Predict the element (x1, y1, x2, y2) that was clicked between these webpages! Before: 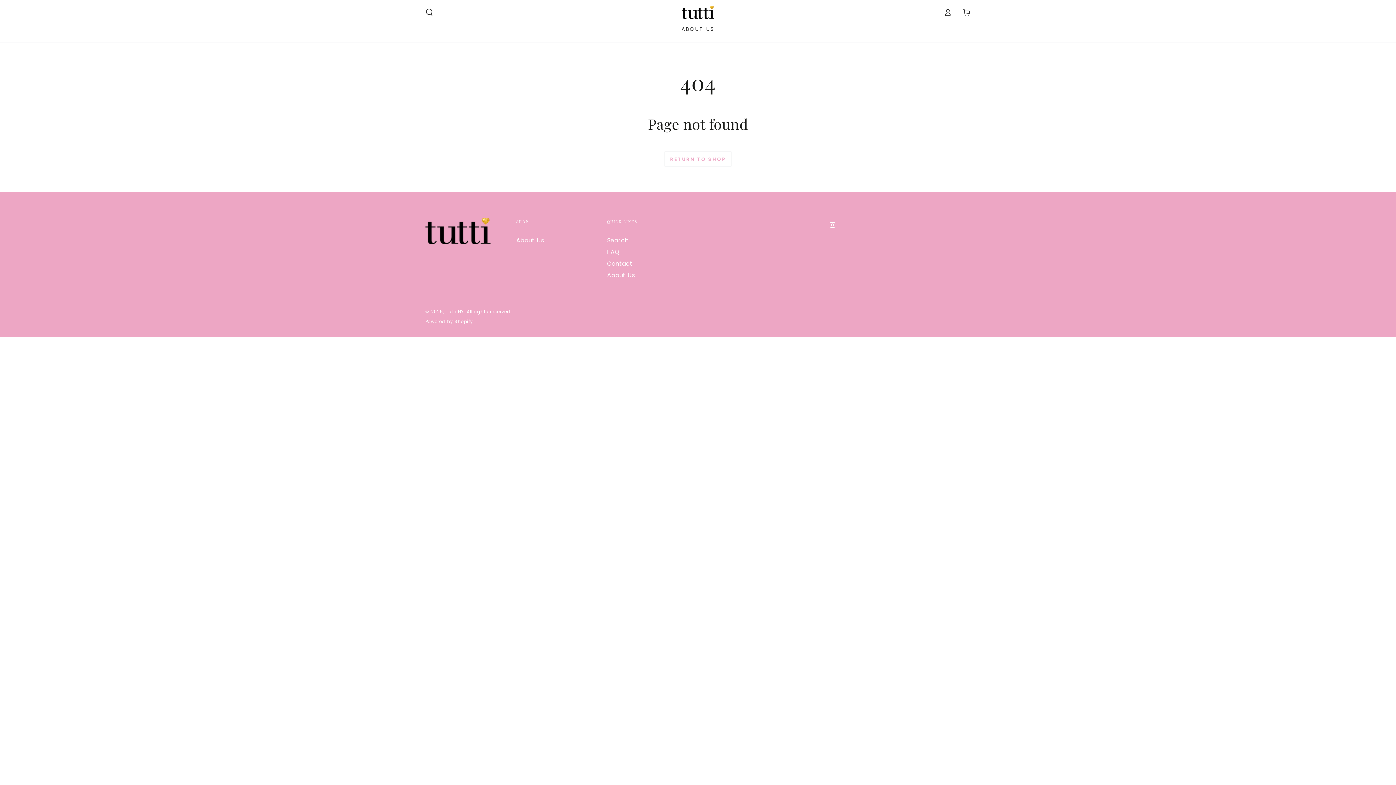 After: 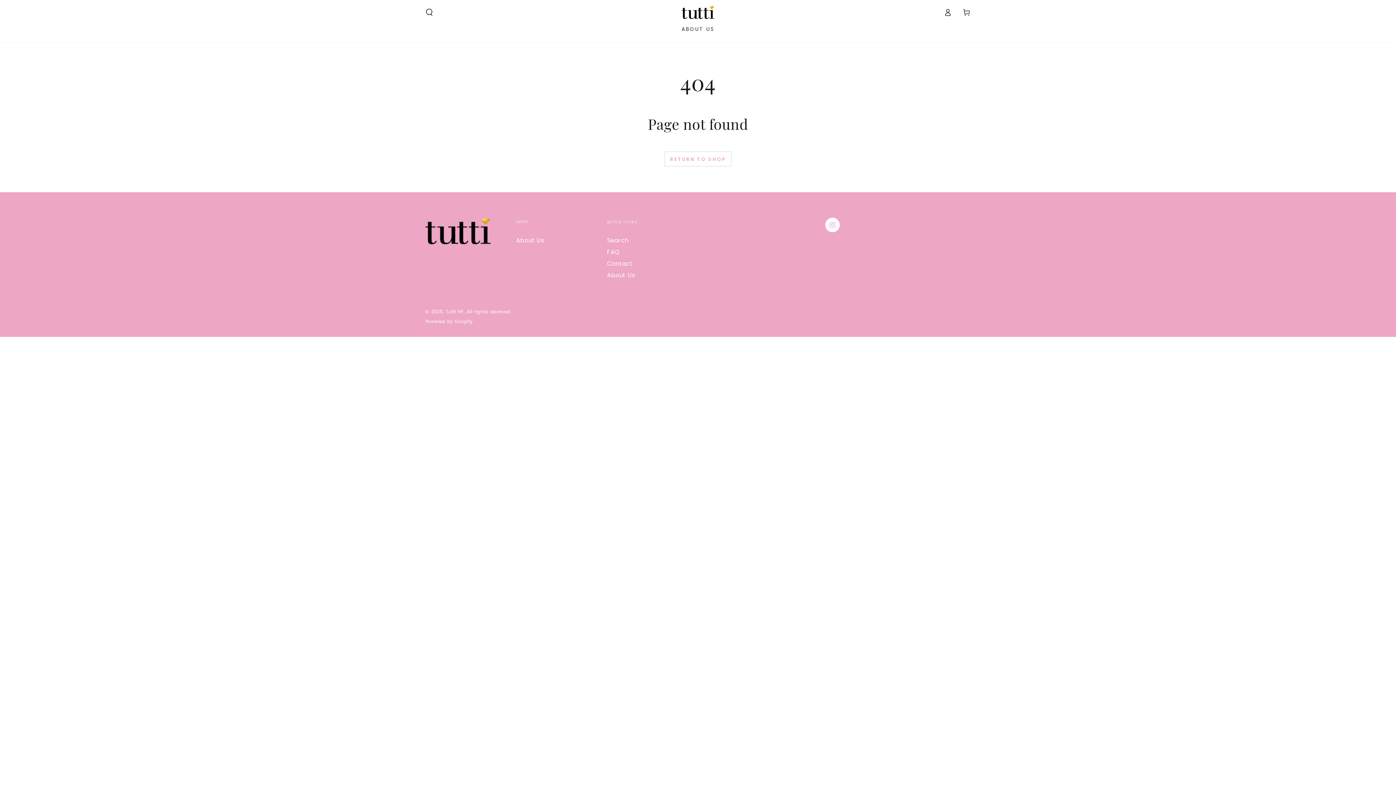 Action: label: Instagram bbox: (825, 217, 840, 232)